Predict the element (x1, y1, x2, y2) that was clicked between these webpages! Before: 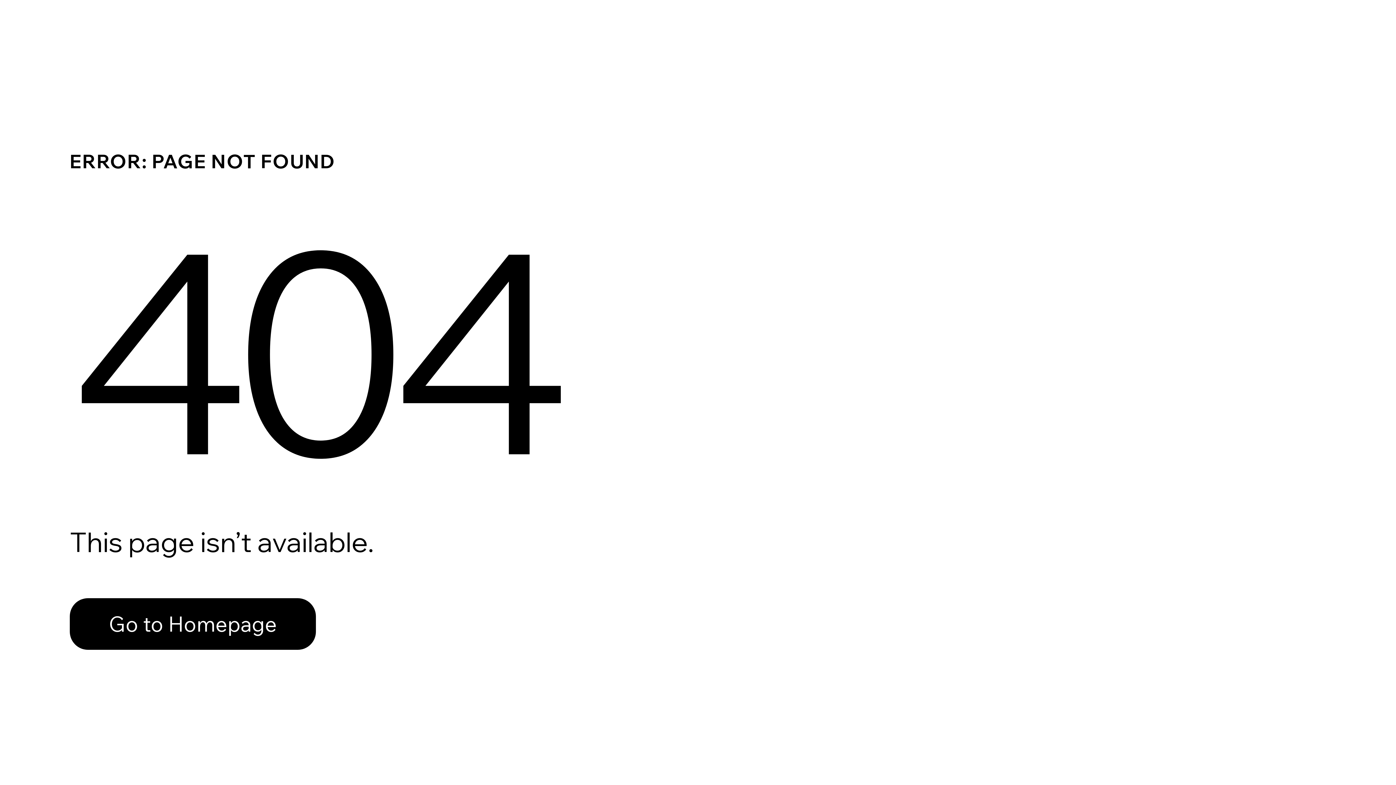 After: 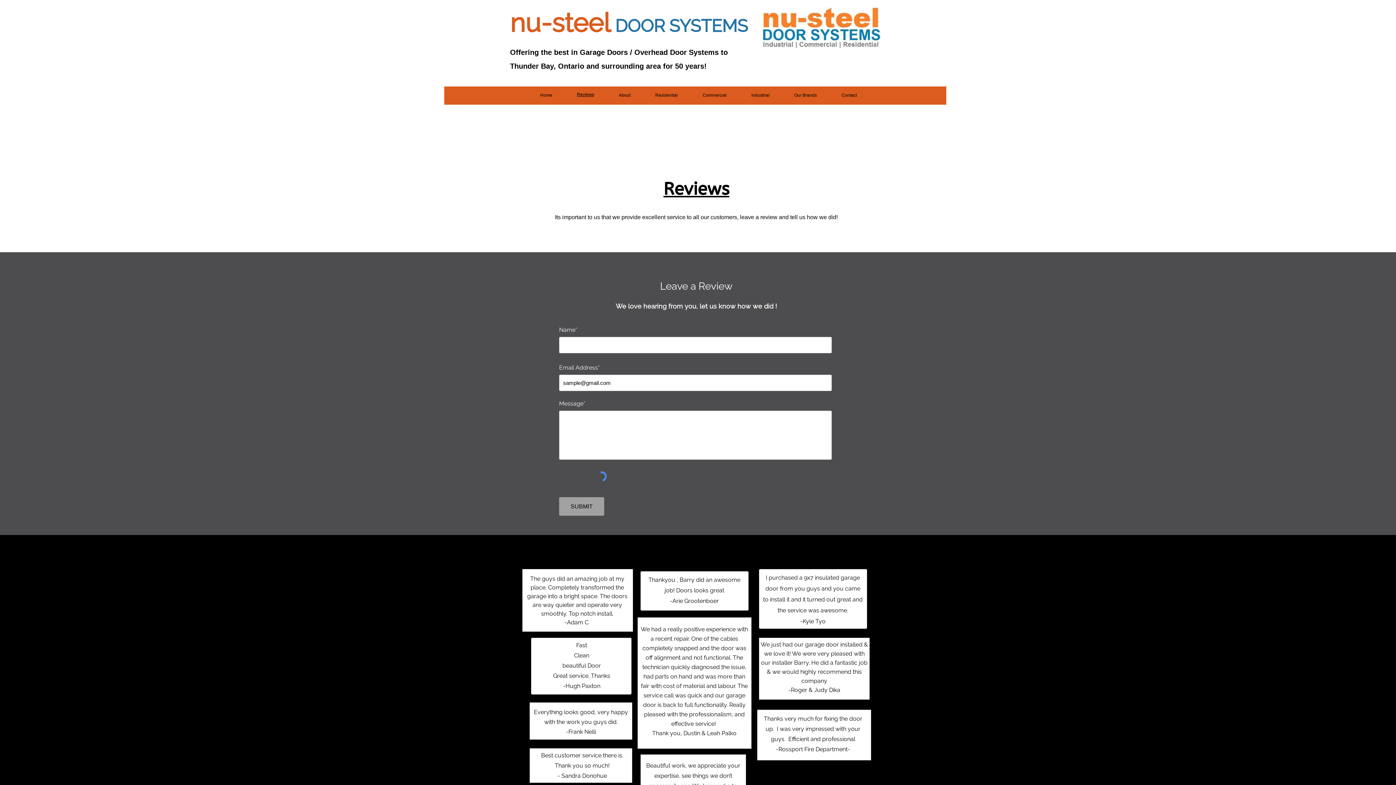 Action: bbox: (69, 582, 768, 659) label: Go to Homepage